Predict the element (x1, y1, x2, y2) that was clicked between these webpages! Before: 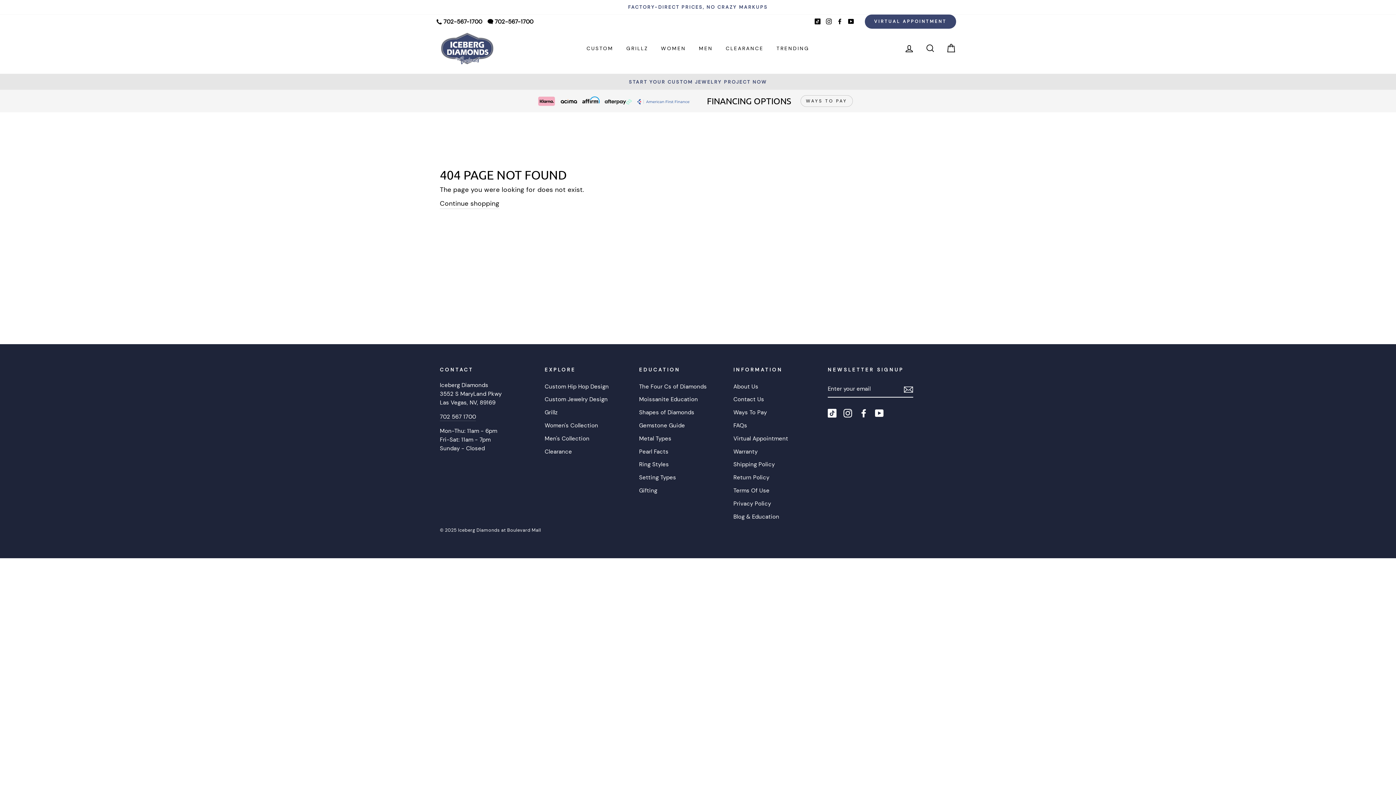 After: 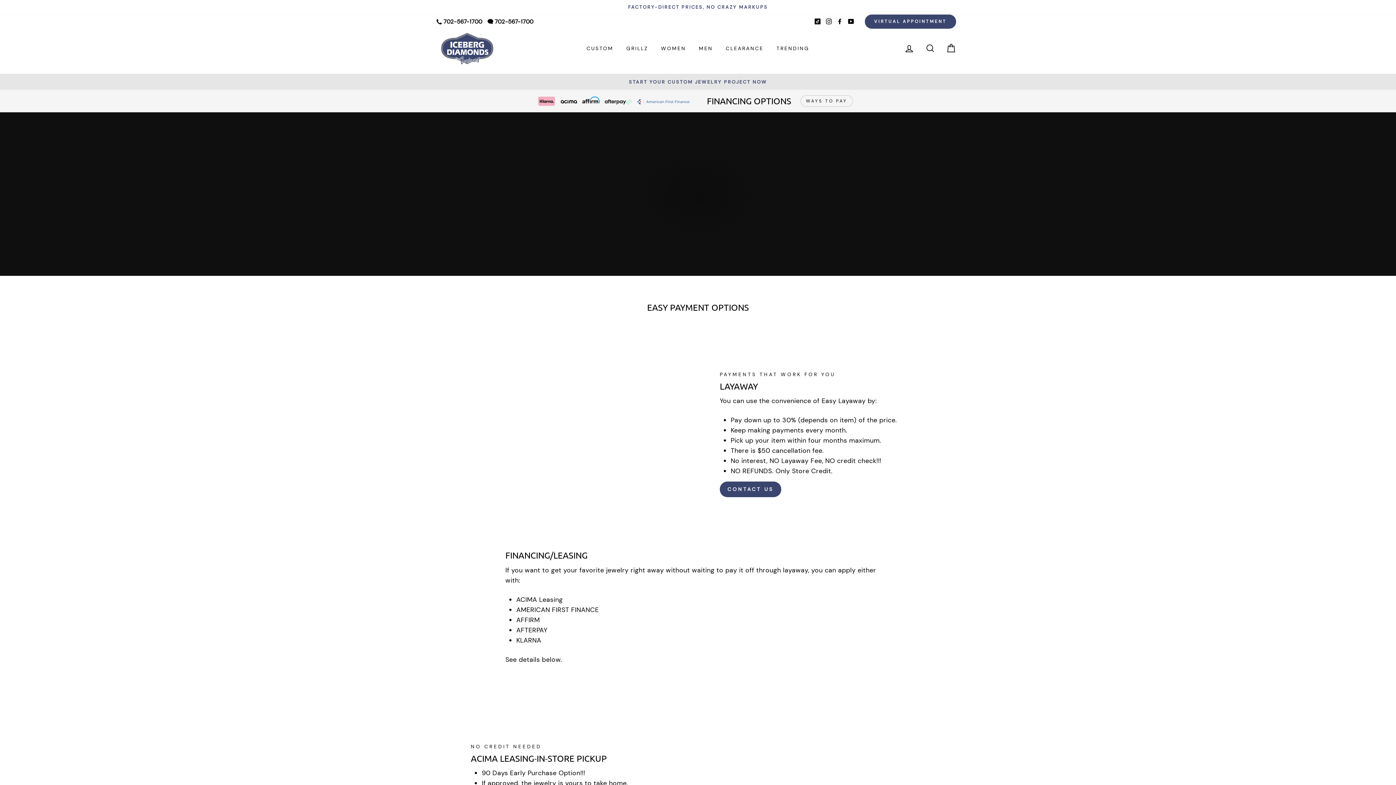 Action: bbox: (733, 406, 767, 418) label: Ways To Pay